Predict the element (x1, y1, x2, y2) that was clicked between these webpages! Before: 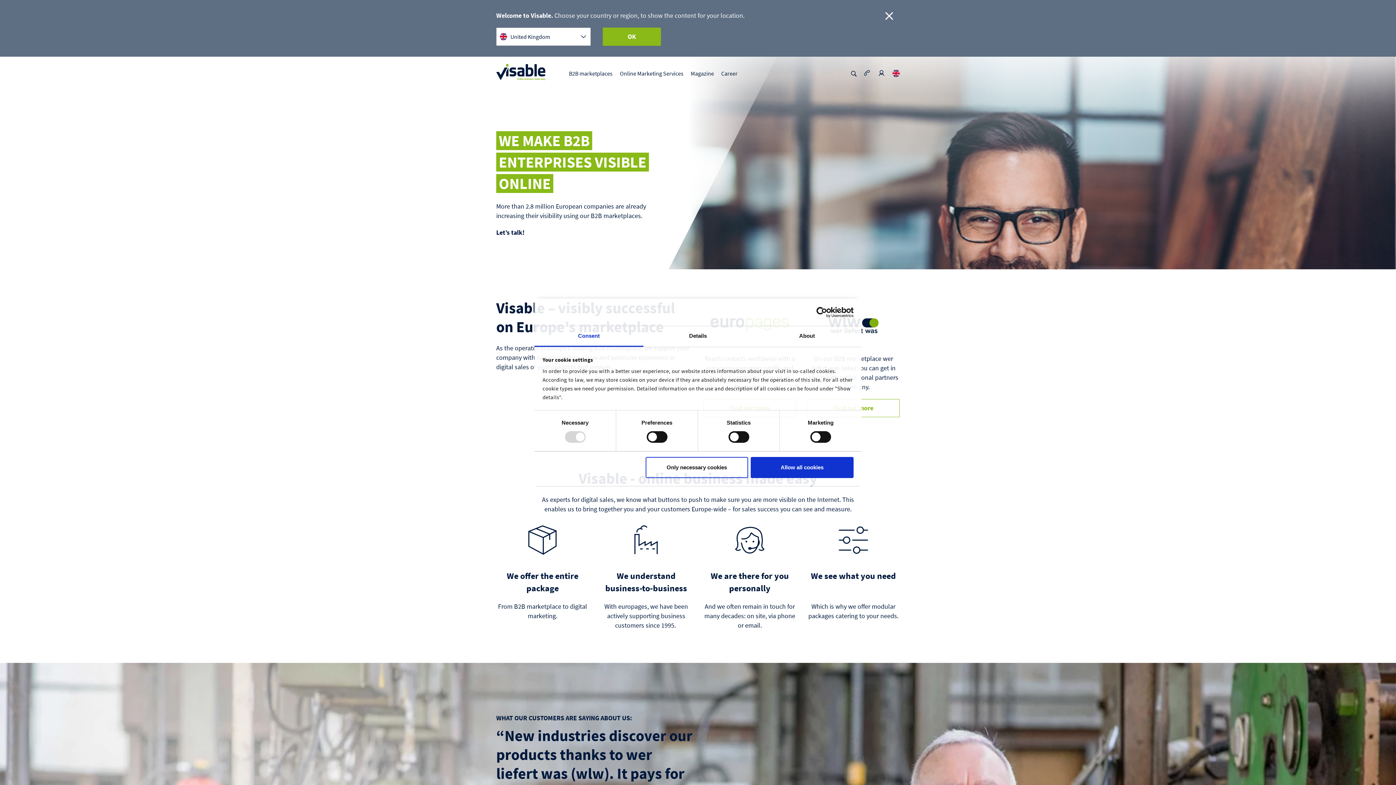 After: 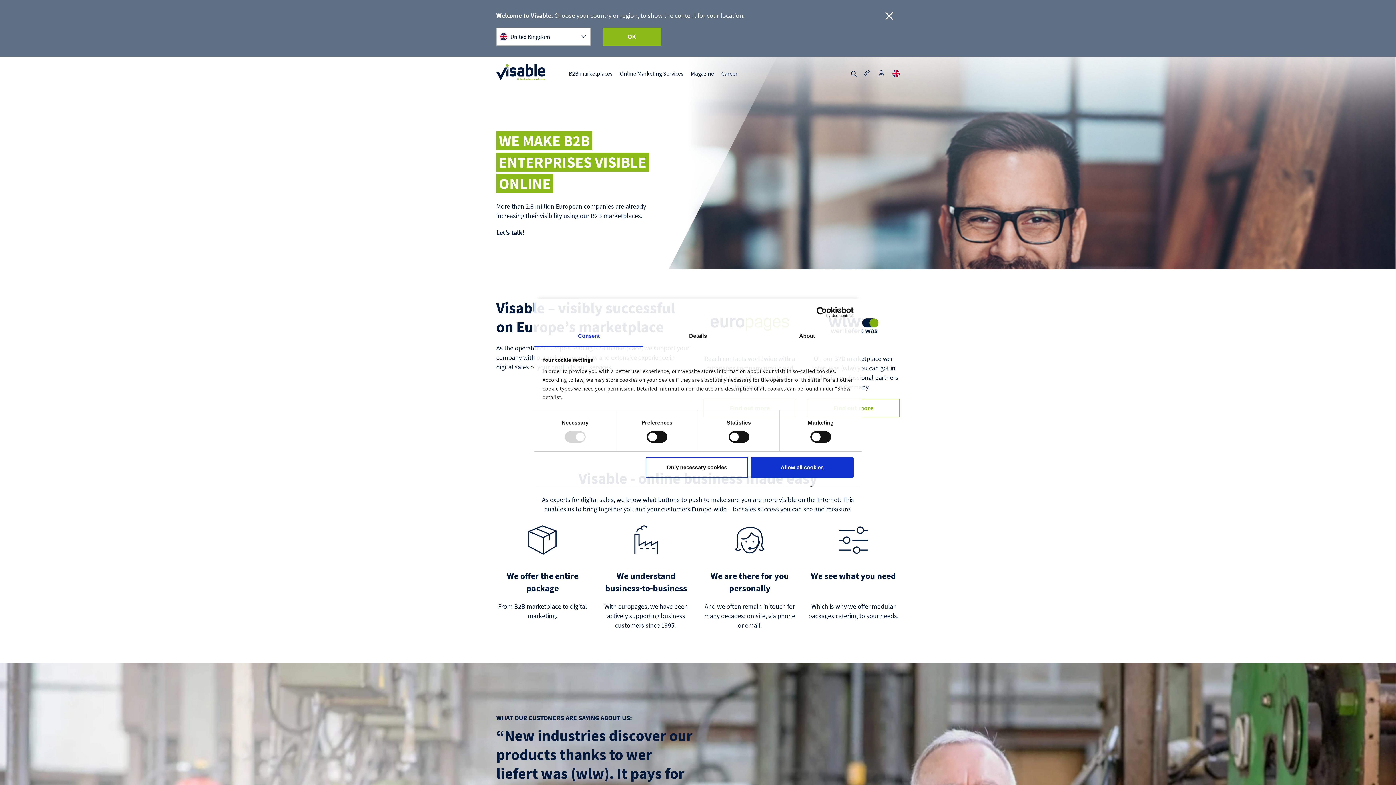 Action: bbox: (790, 306, 853, 317) label: Usercentrics Cookiebot - opens in a new window